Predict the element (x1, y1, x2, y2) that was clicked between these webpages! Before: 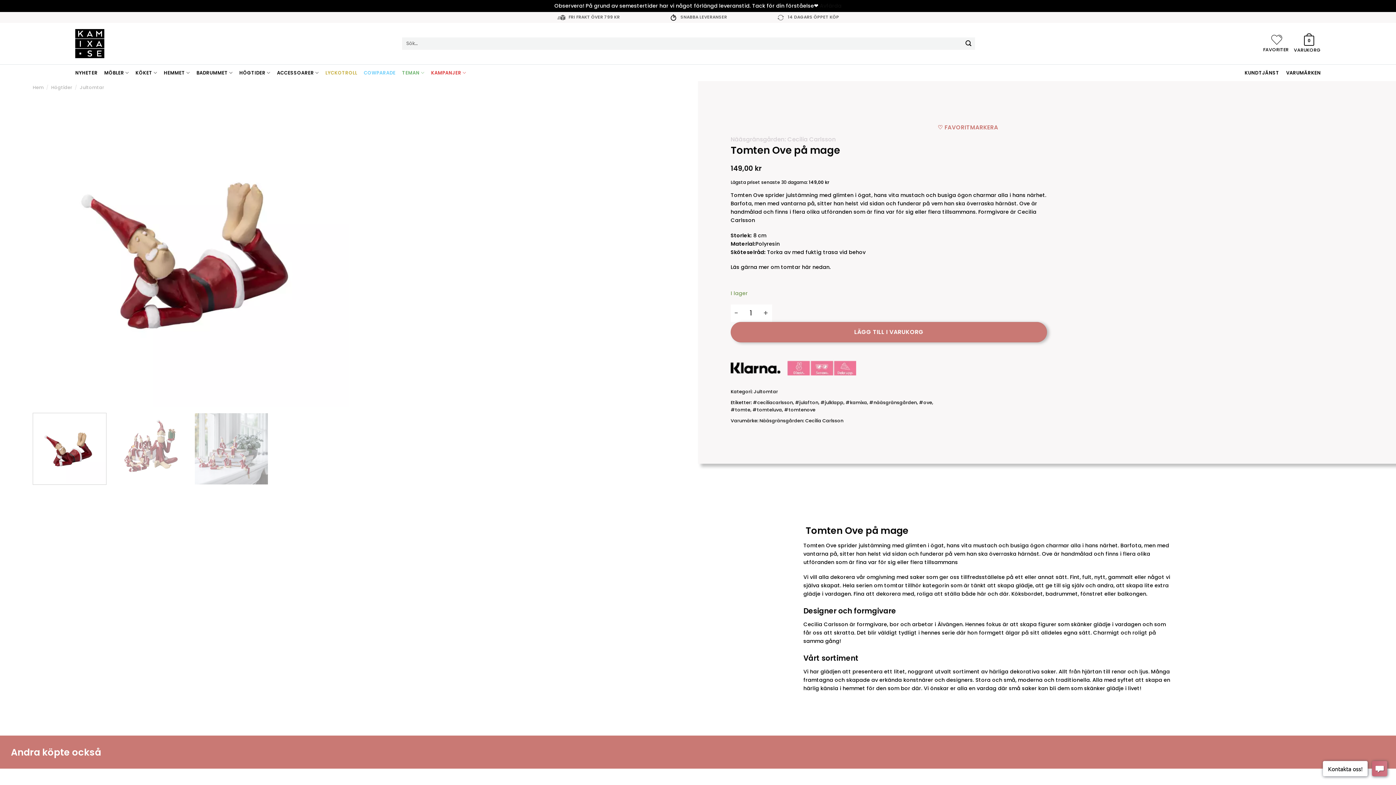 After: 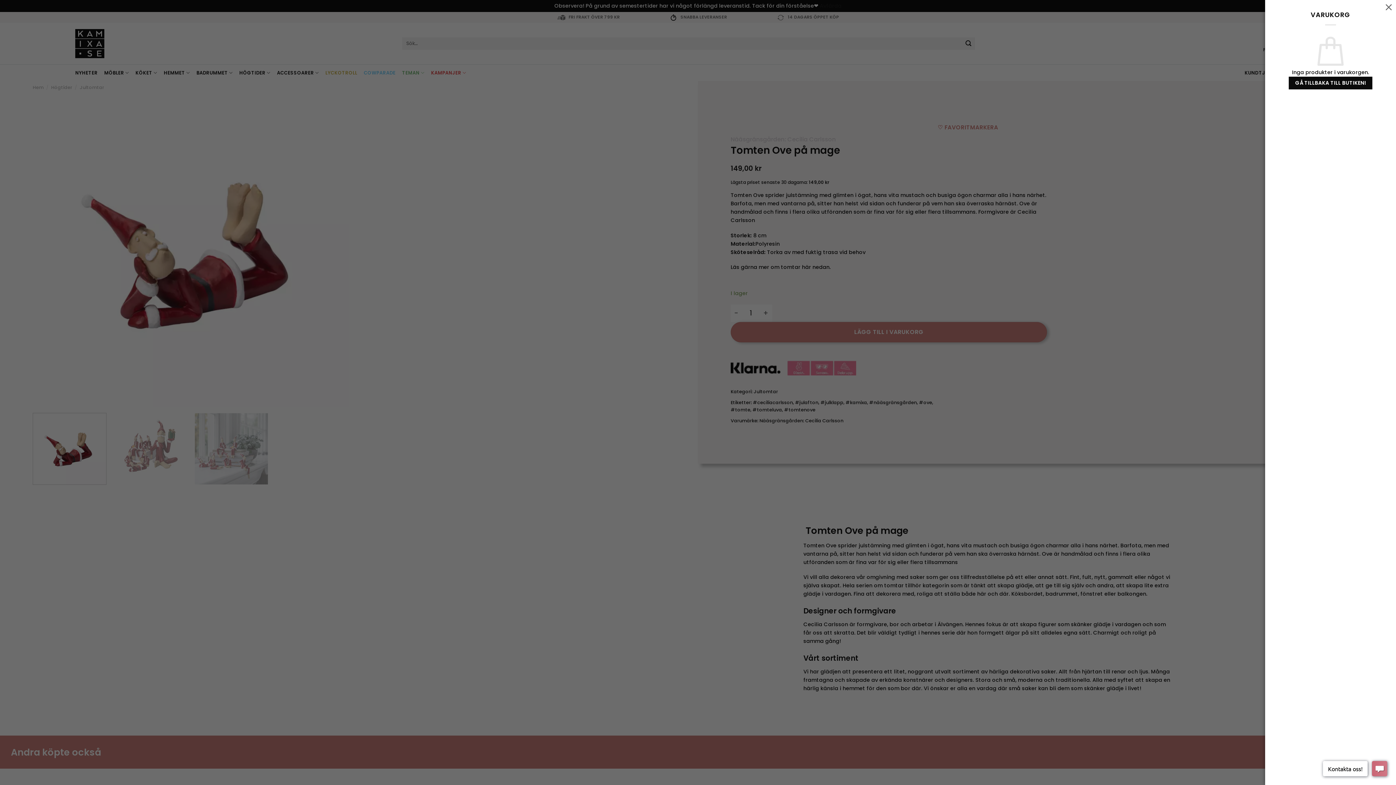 Action: label: VARUKORG
0 bbox: (1294, 30, 1321, 56)